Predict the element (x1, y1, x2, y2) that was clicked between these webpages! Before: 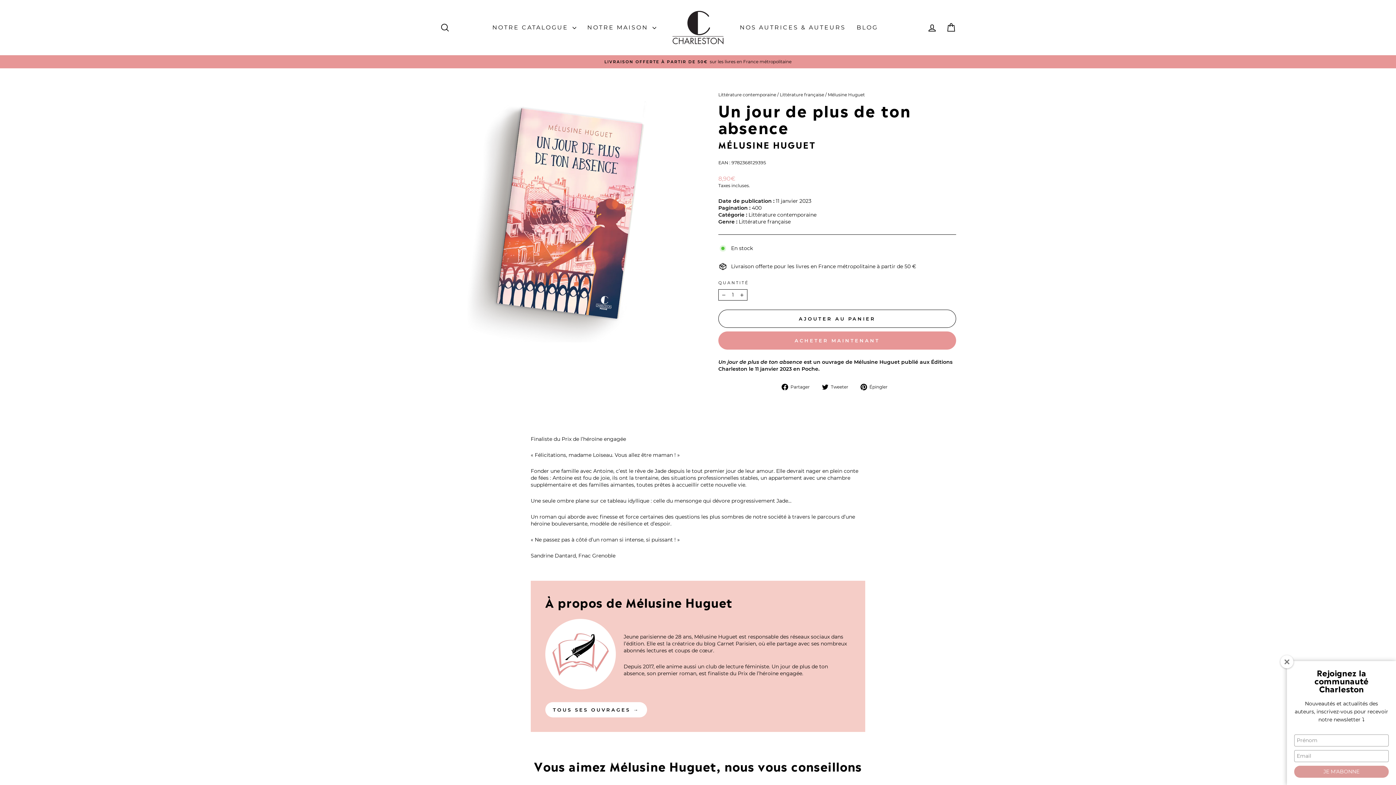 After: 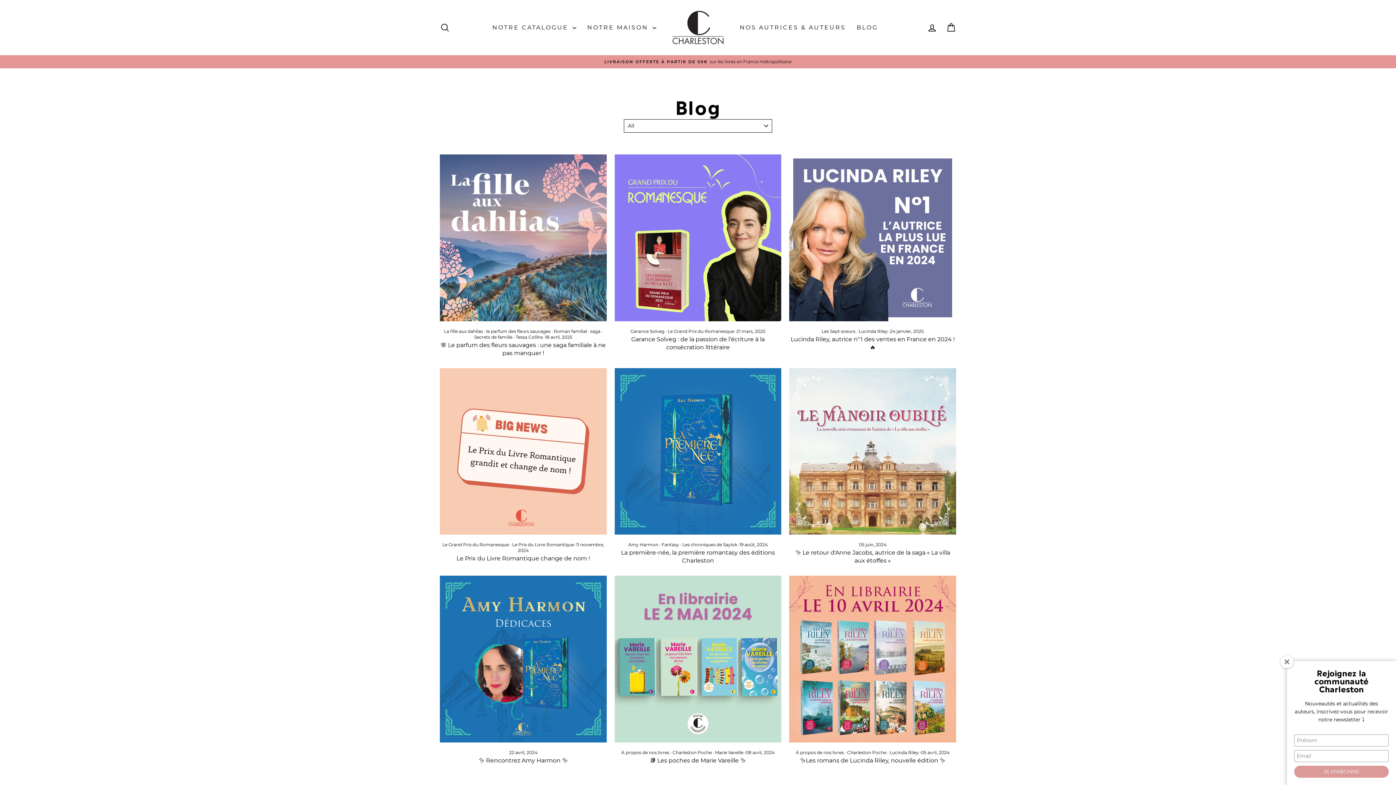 Action: label: BLOG bbox: (851, 20, 883, 34)